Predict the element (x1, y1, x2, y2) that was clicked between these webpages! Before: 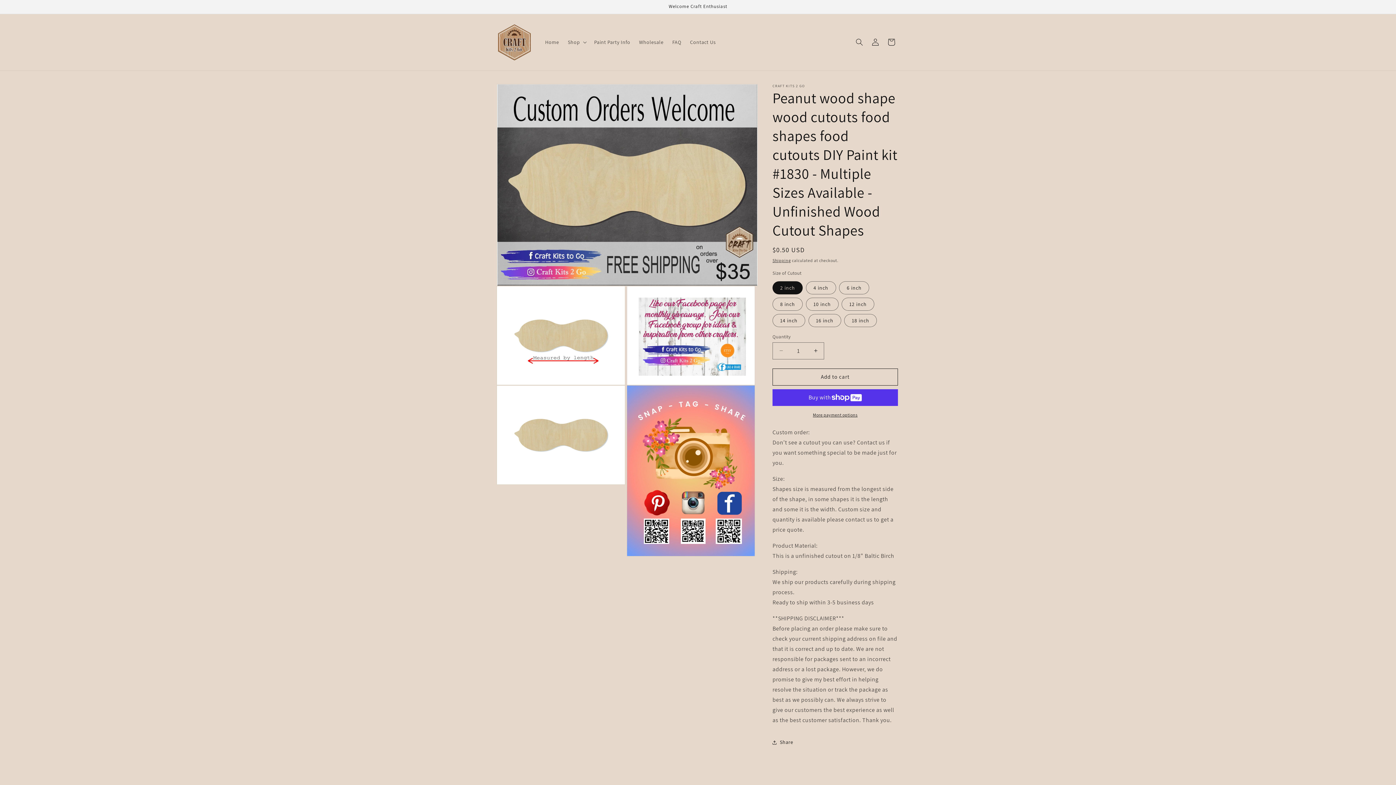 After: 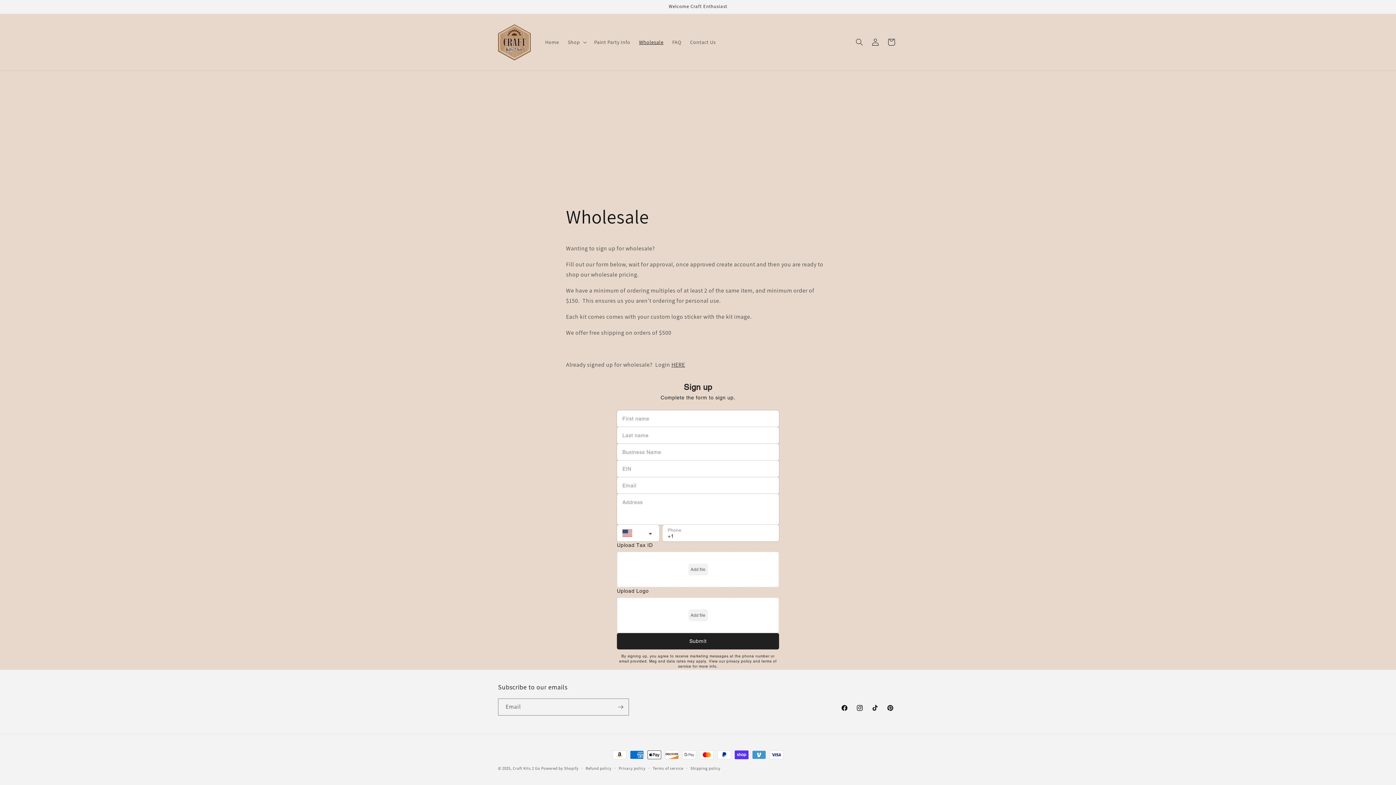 Action: label: Wholesale bbox: (634, 34, 668, 49)